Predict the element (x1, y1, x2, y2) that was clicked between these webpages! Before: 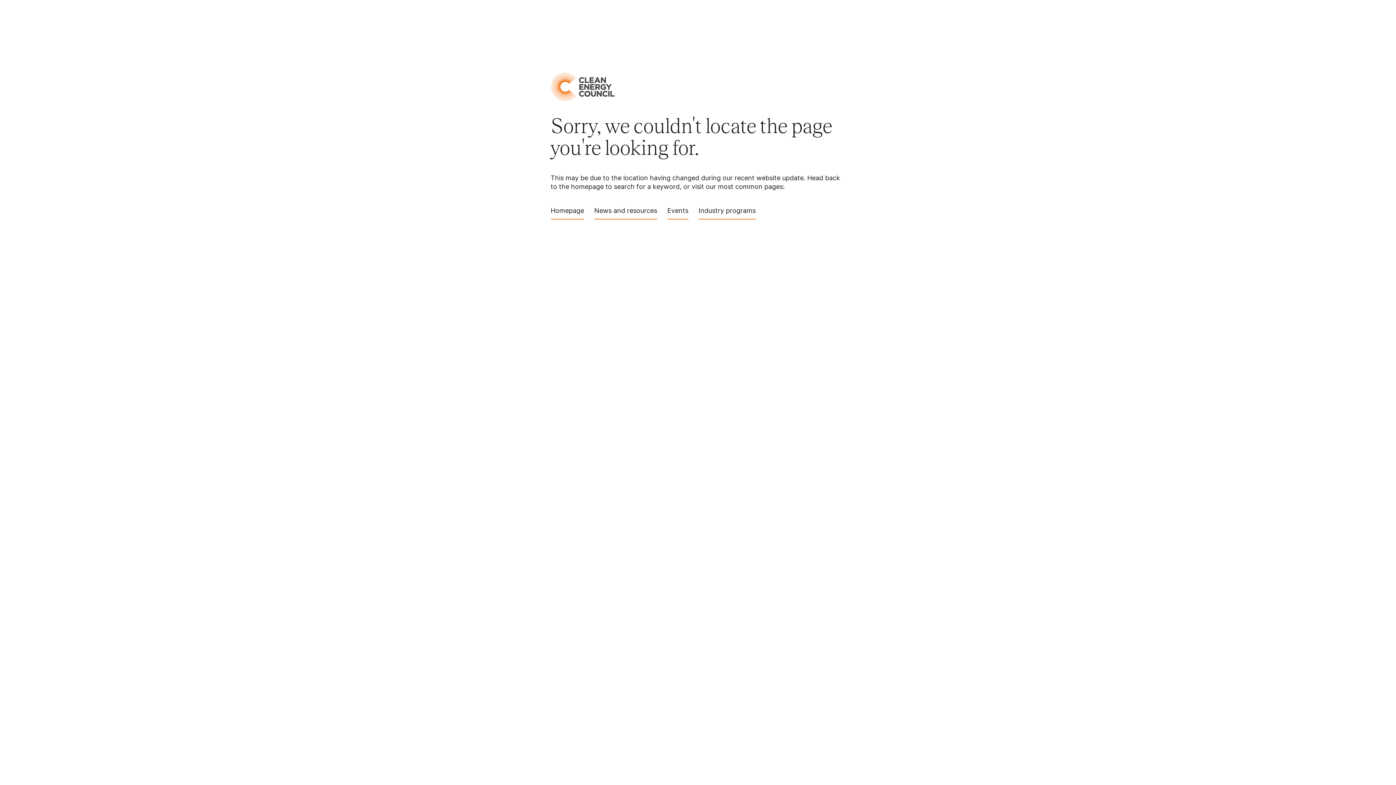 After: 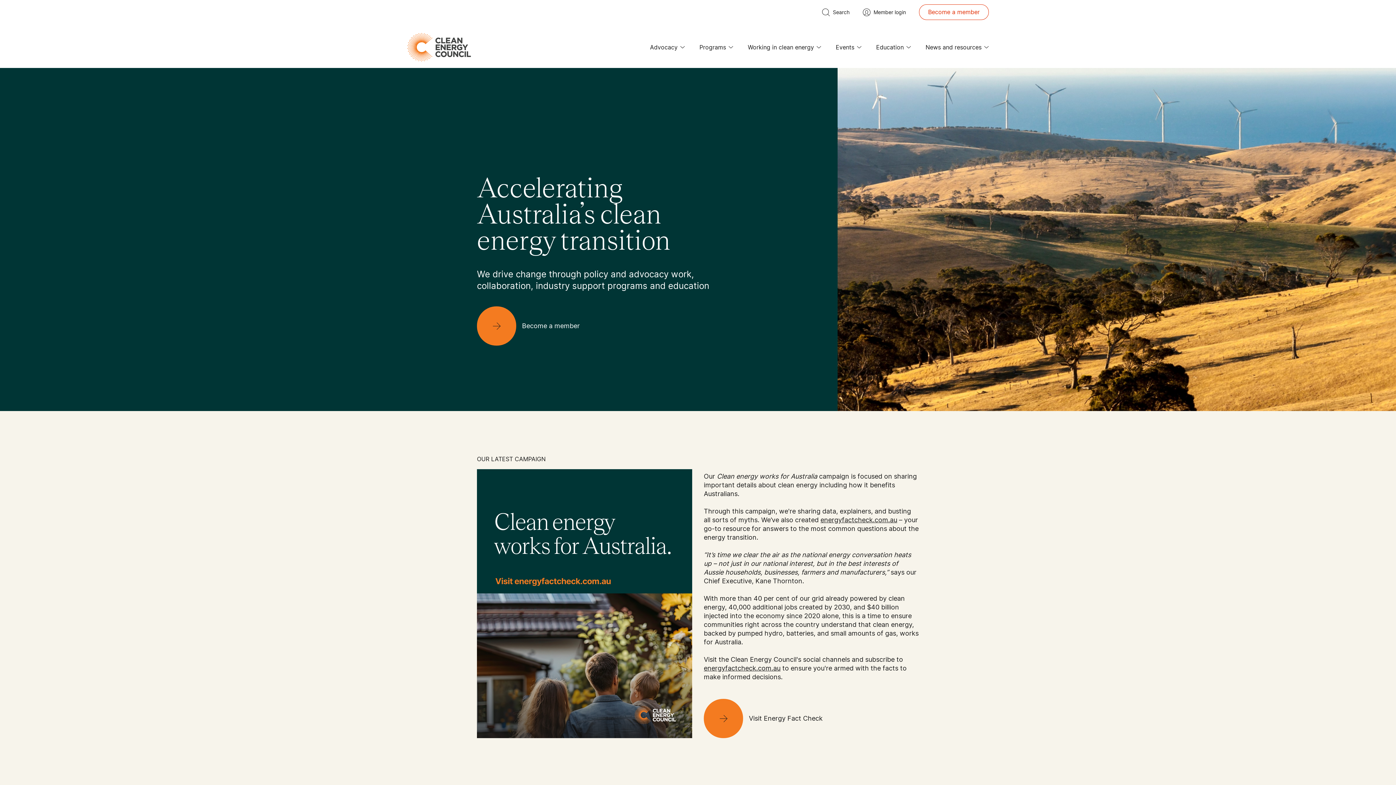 Action: bbox: (550, 72, 614, 101)